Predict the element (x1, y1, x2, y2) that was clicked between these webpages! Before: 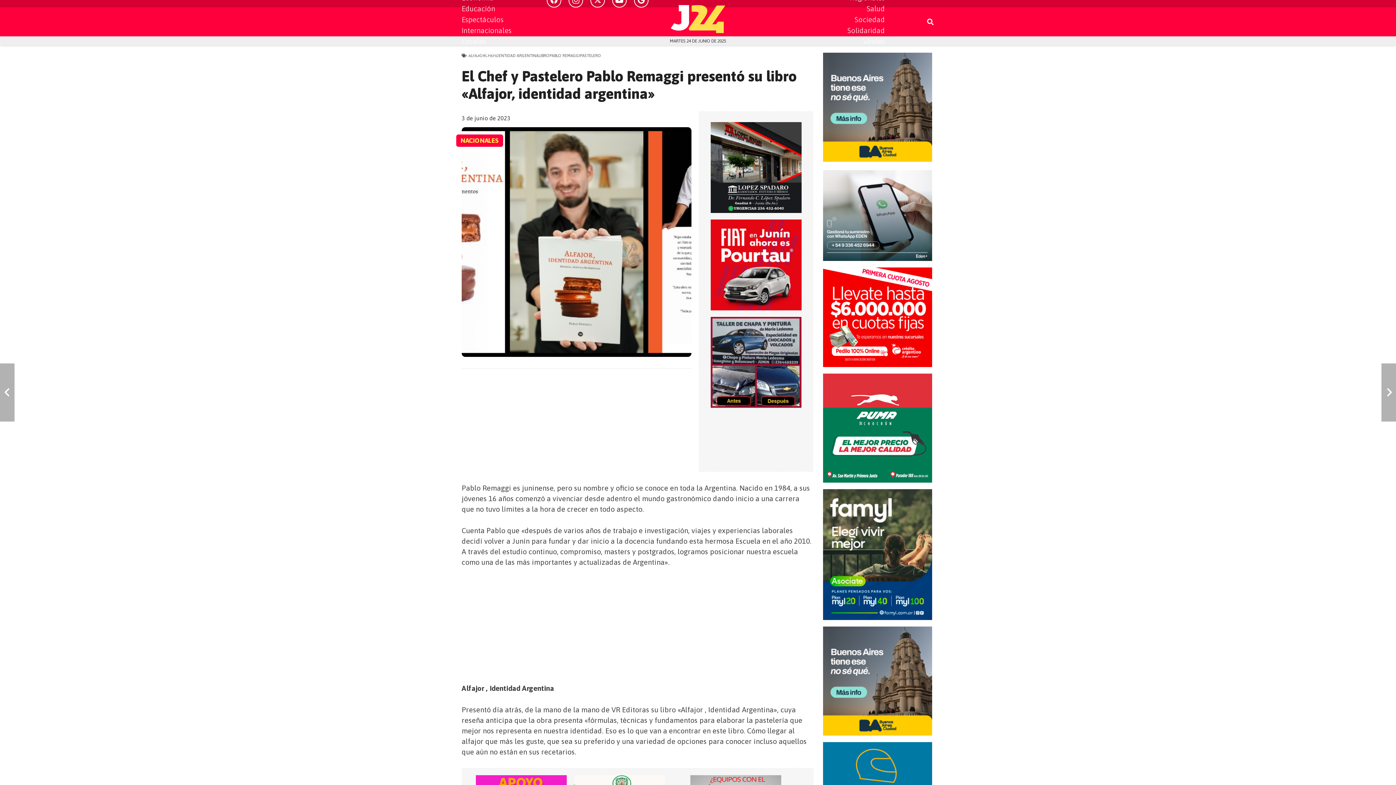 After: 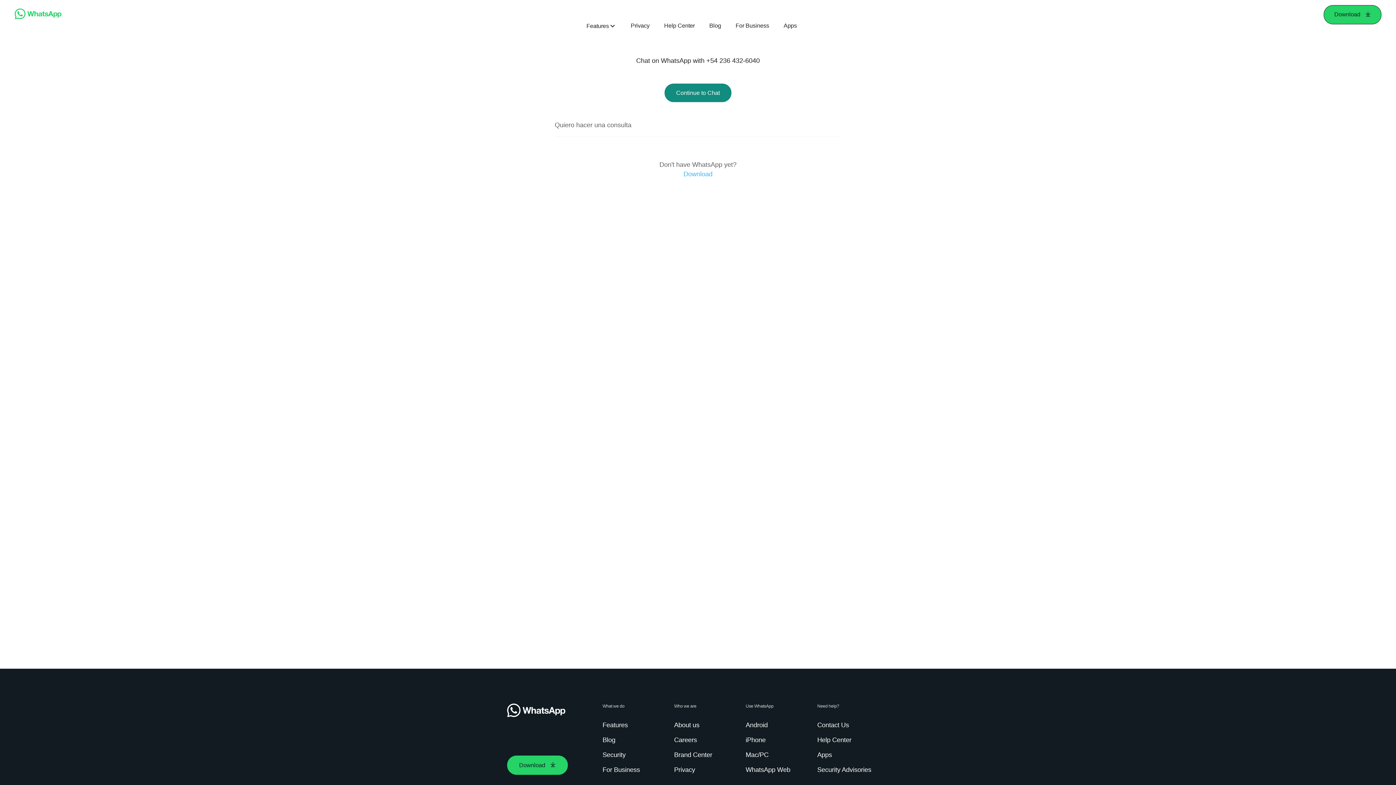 Action: bbox: (710, 211, 801, 220)